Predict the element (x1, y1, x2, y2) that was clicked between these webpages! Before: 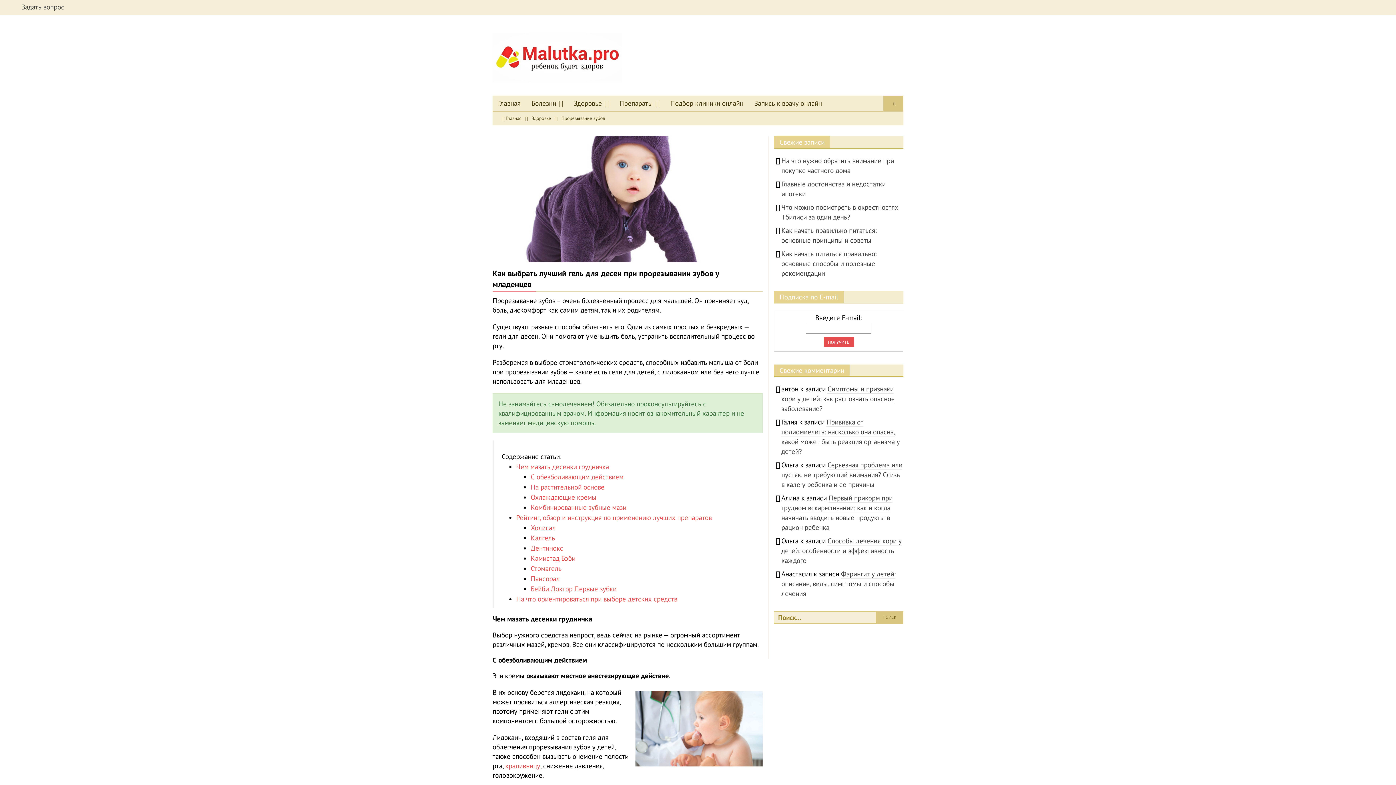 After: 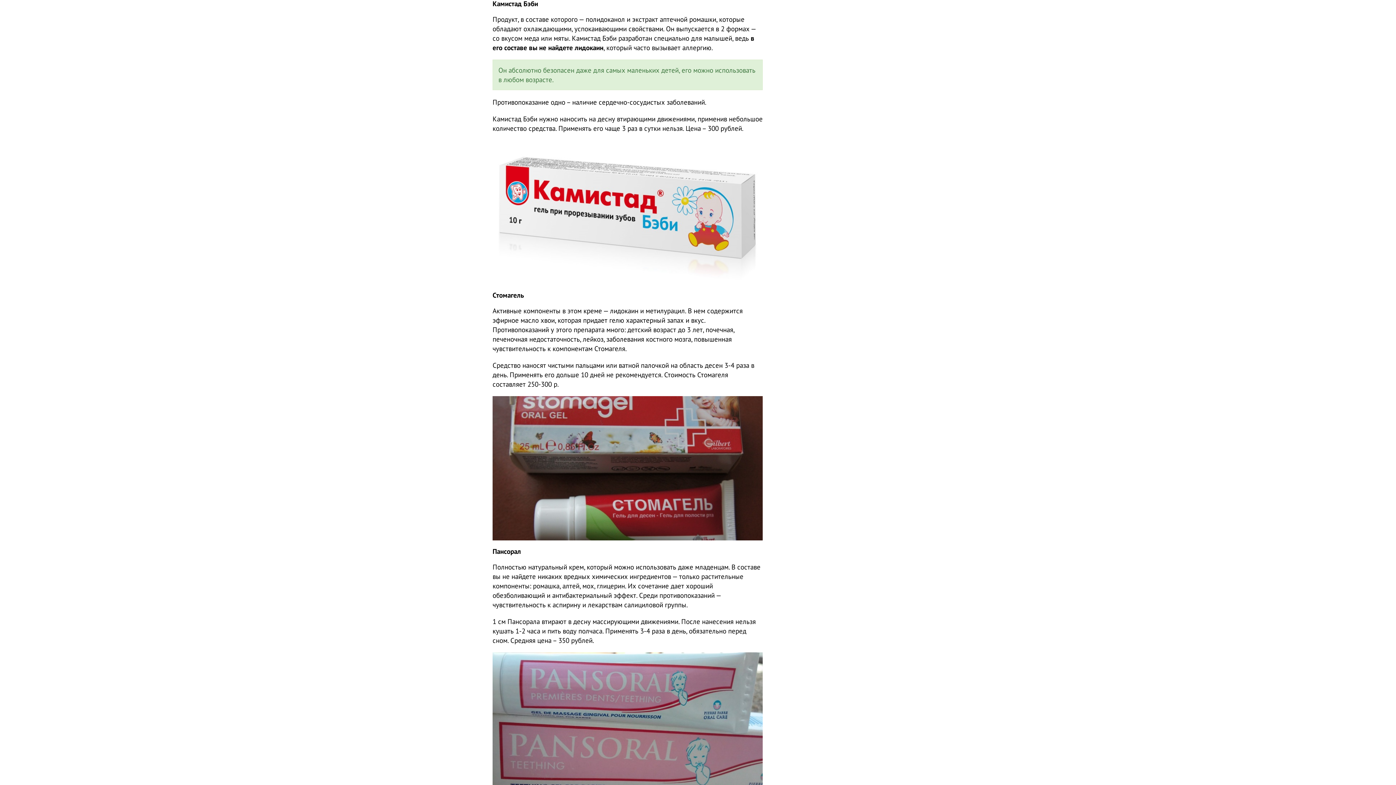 Action: label: Камистад Бэби bbox: (530, 554, 575, 562)